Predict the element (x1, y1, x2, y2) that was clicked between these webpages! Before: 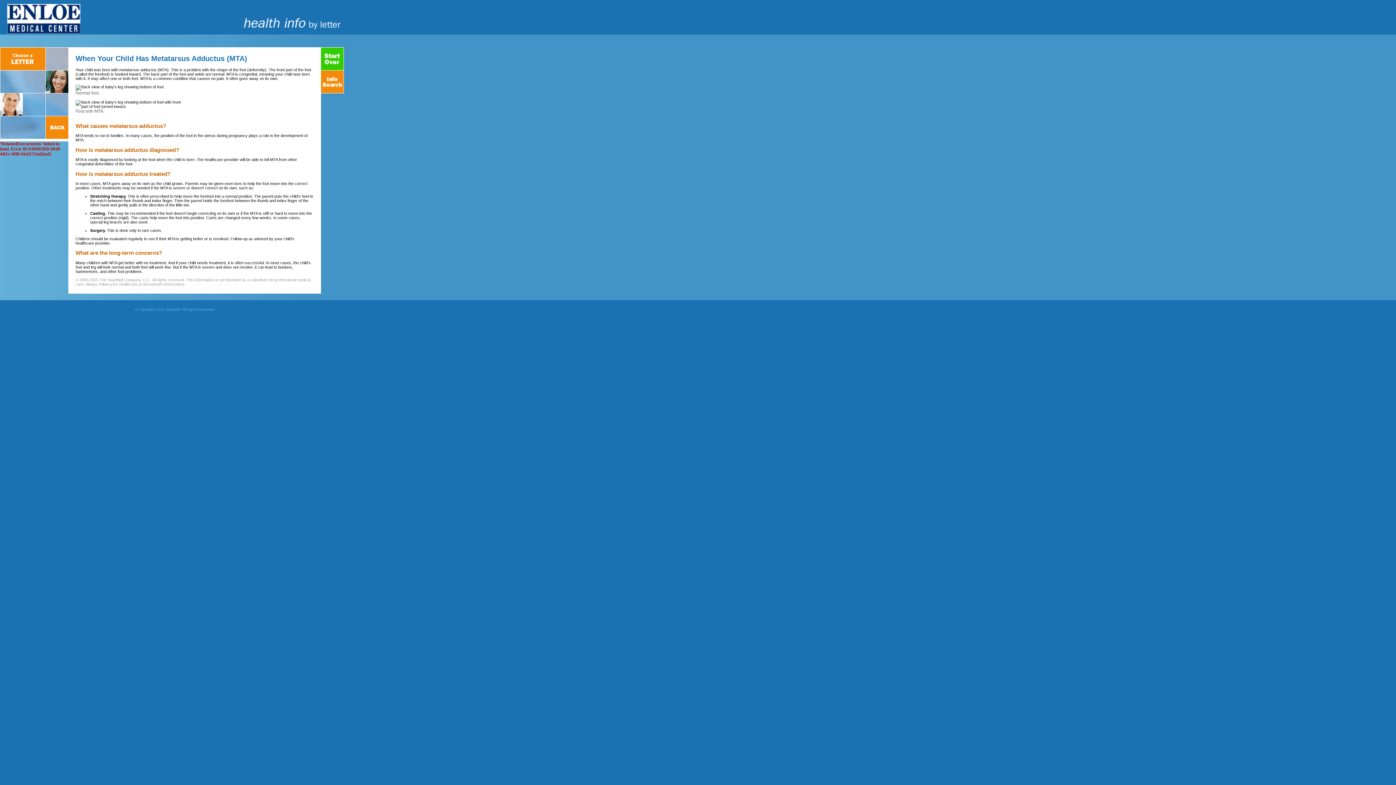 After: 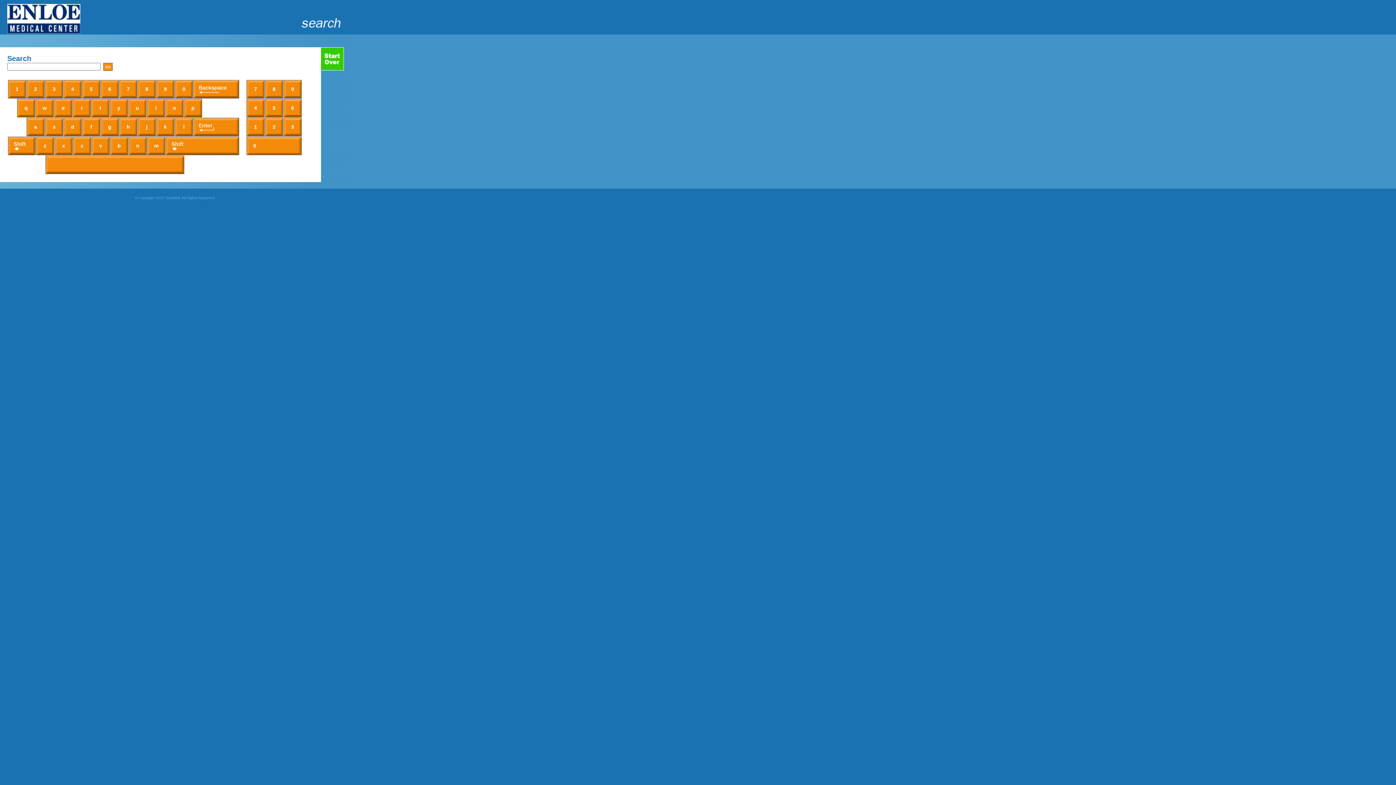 Action: bbox: (321, 70, 343, 93)